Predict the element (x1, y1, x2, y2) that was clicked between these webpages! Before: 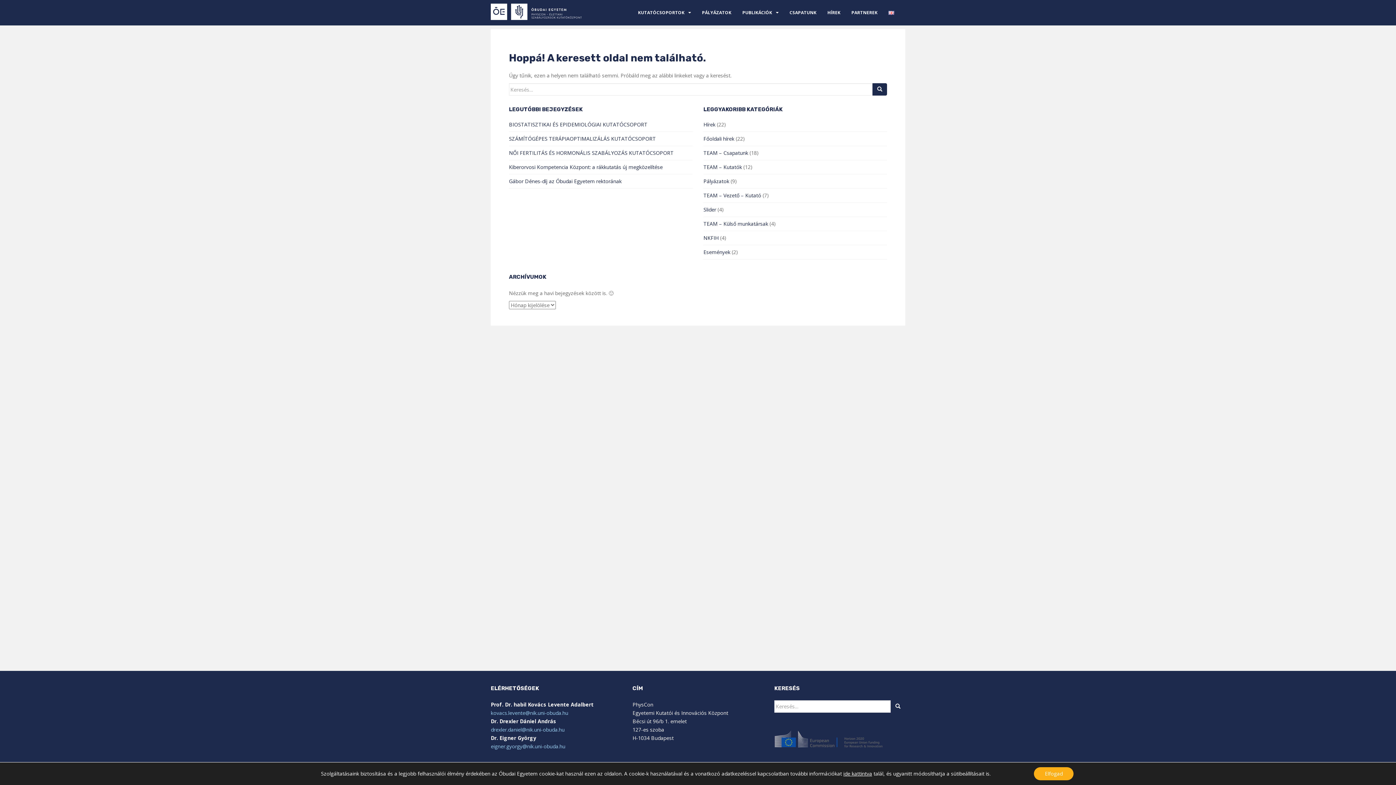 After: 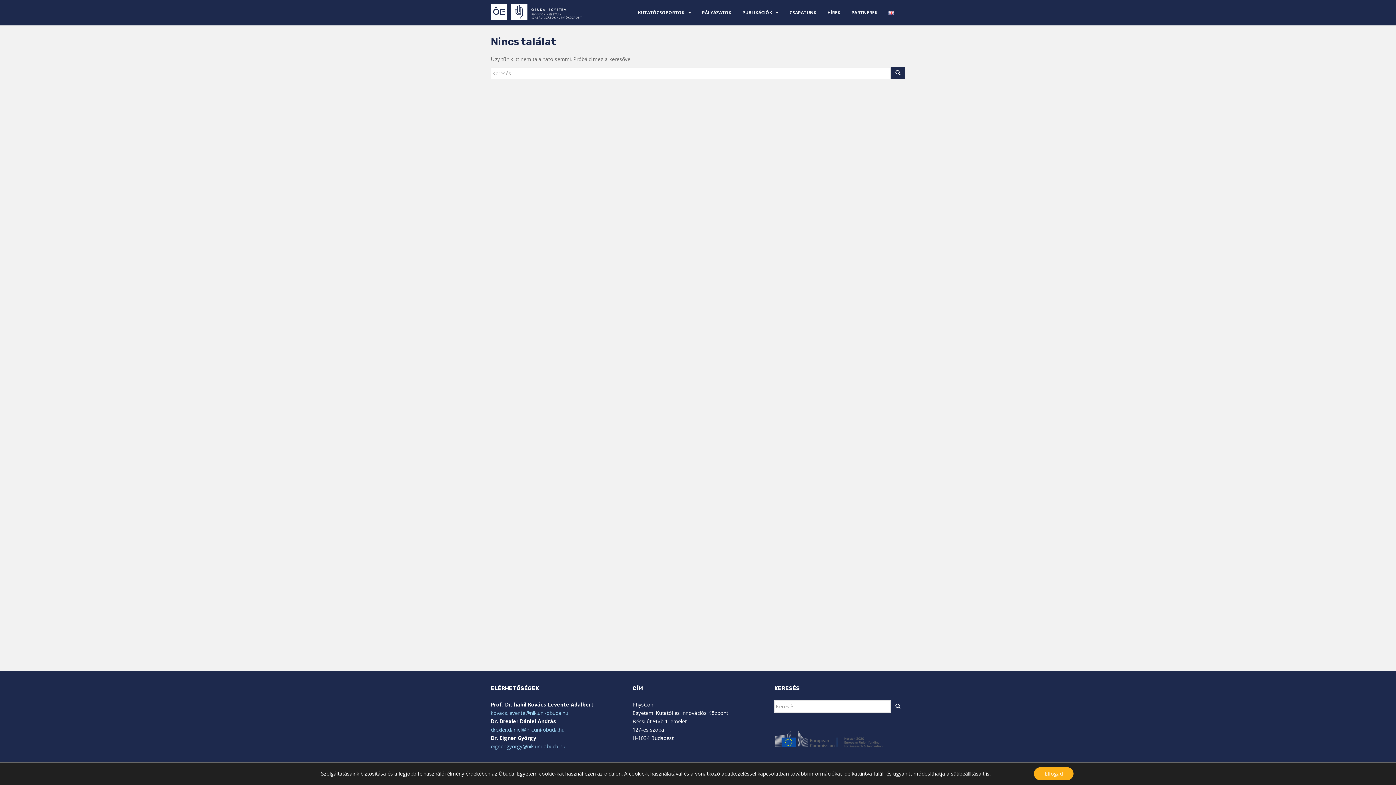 Action: bbox: (703, 163, 742, 170) label: TEAM – Kutatók